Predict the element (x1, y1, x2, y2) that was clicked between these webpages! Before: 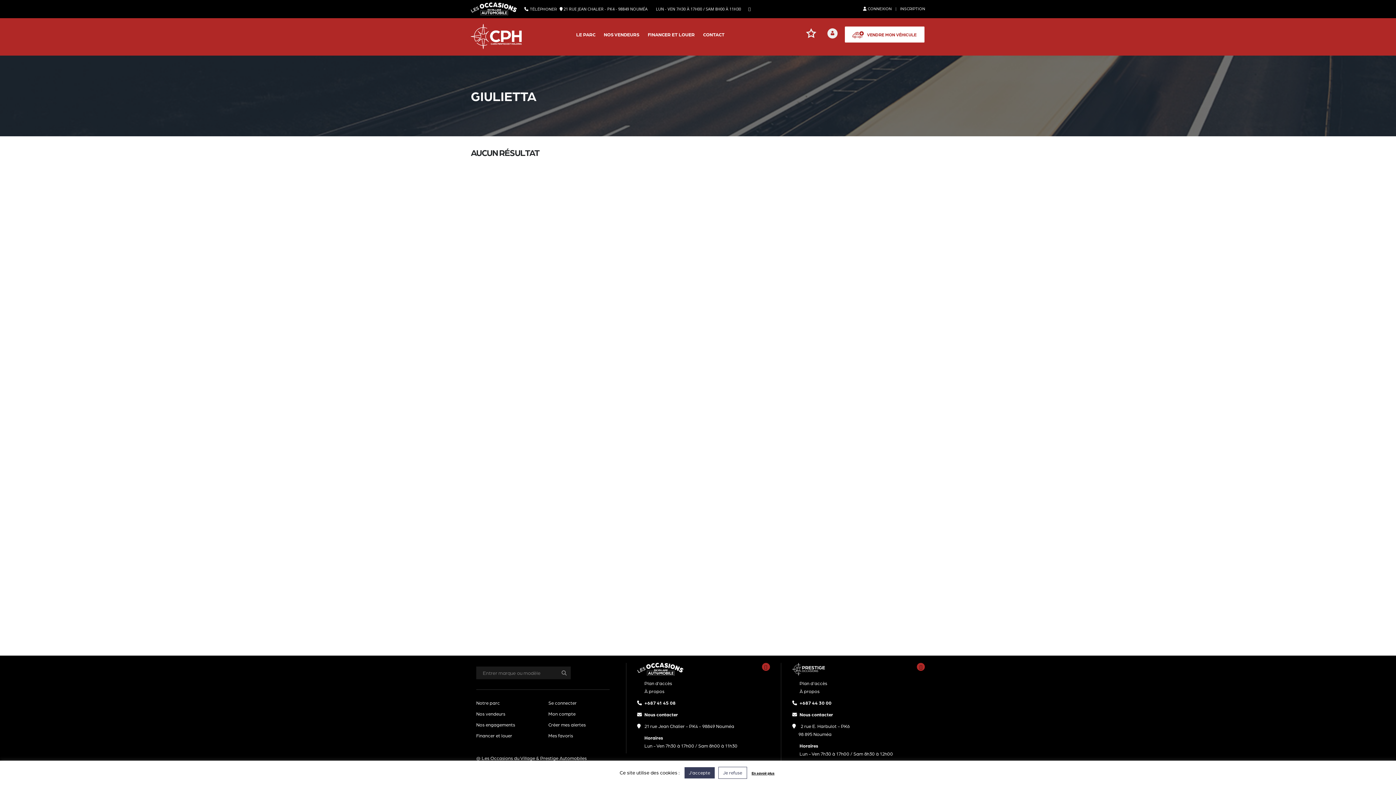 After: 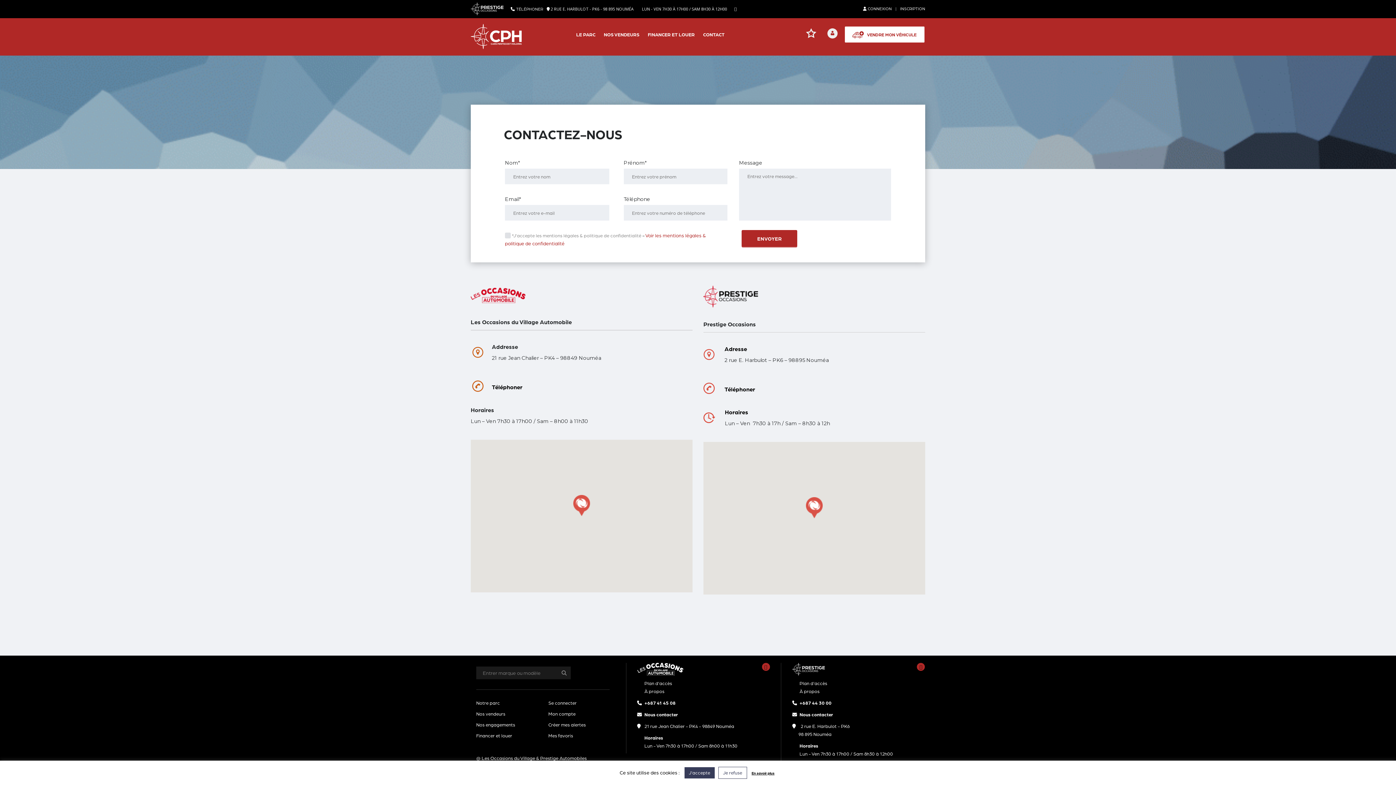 Action: label:  Plan d'accès bbox: (643, 680, 672, 686)